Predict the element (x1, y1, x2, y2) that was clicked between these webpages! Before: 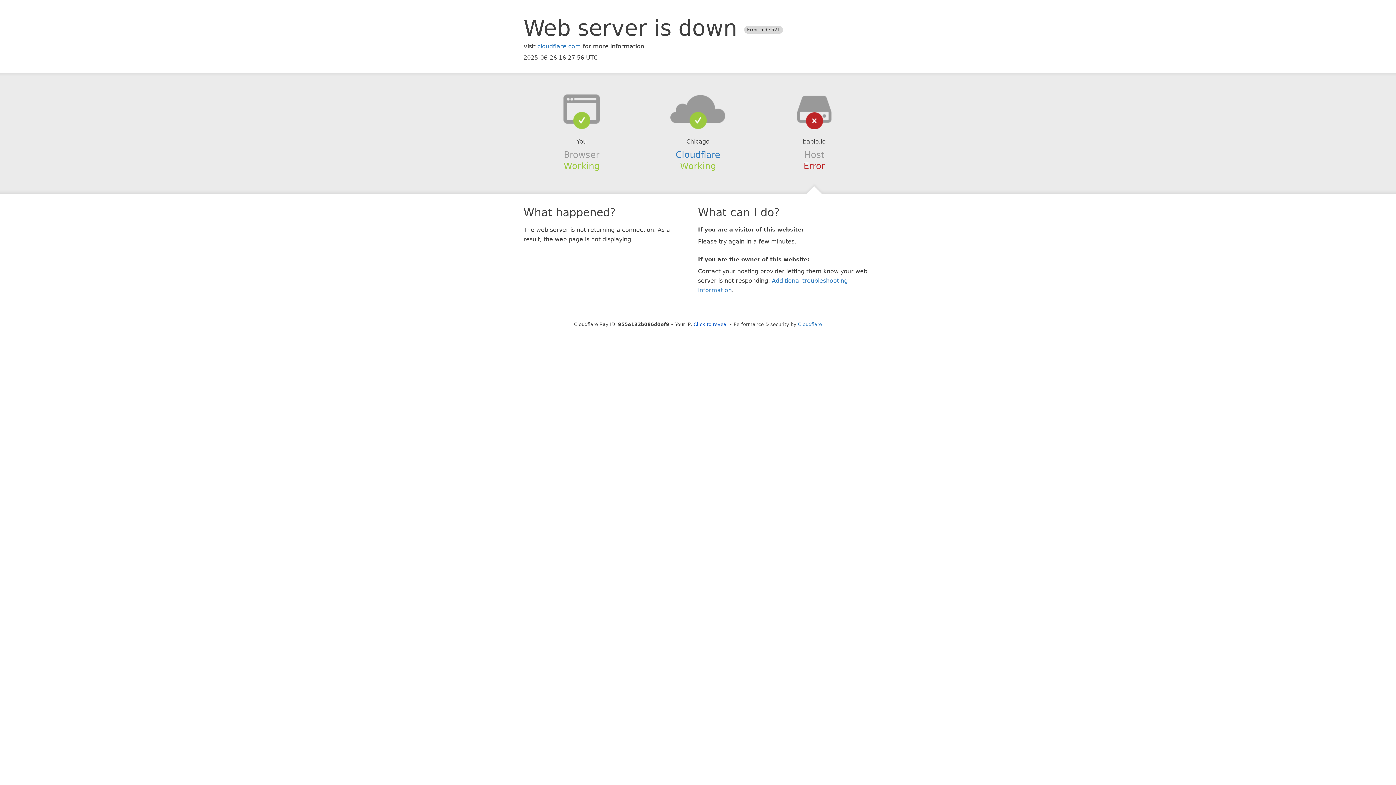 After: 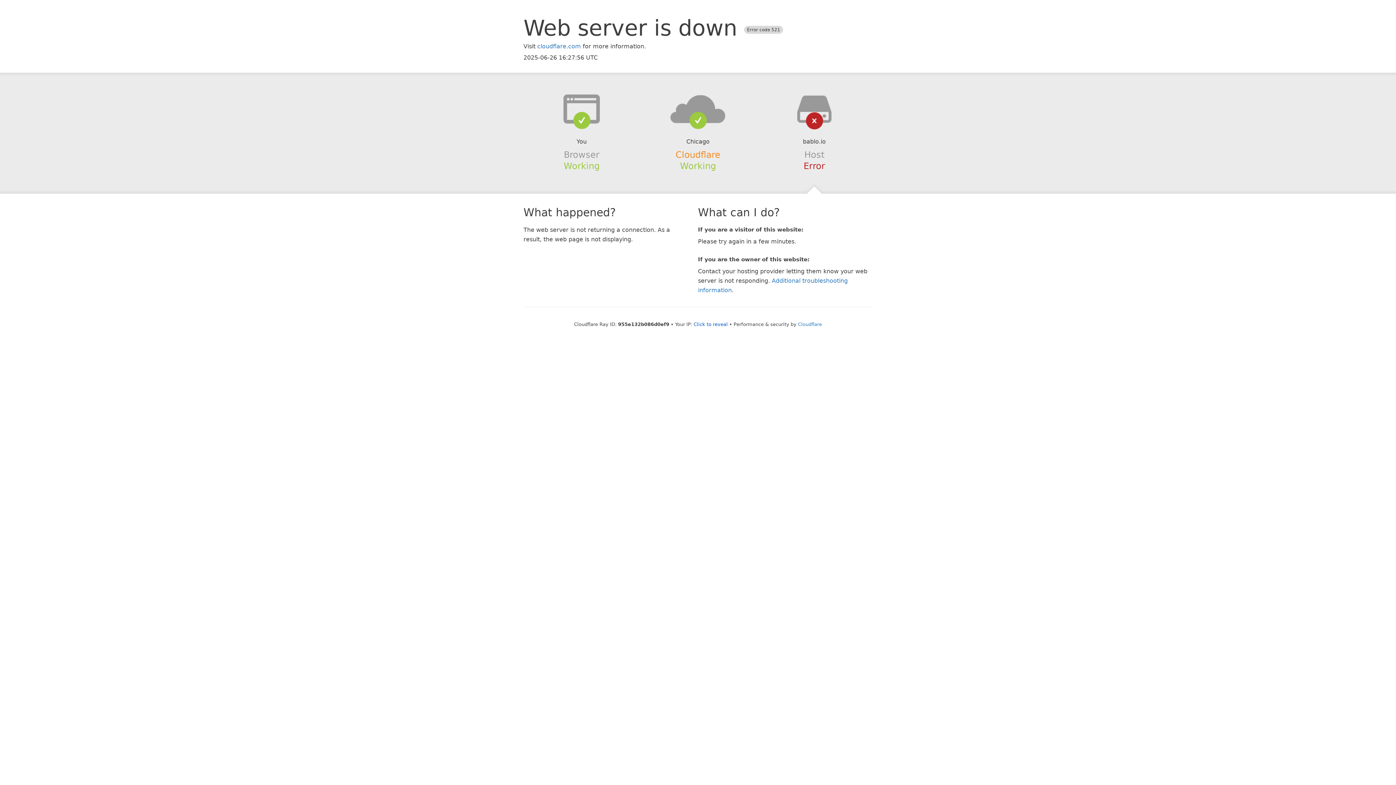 Action: label: Cloudflare bbox: (675, 149, 720, 159)